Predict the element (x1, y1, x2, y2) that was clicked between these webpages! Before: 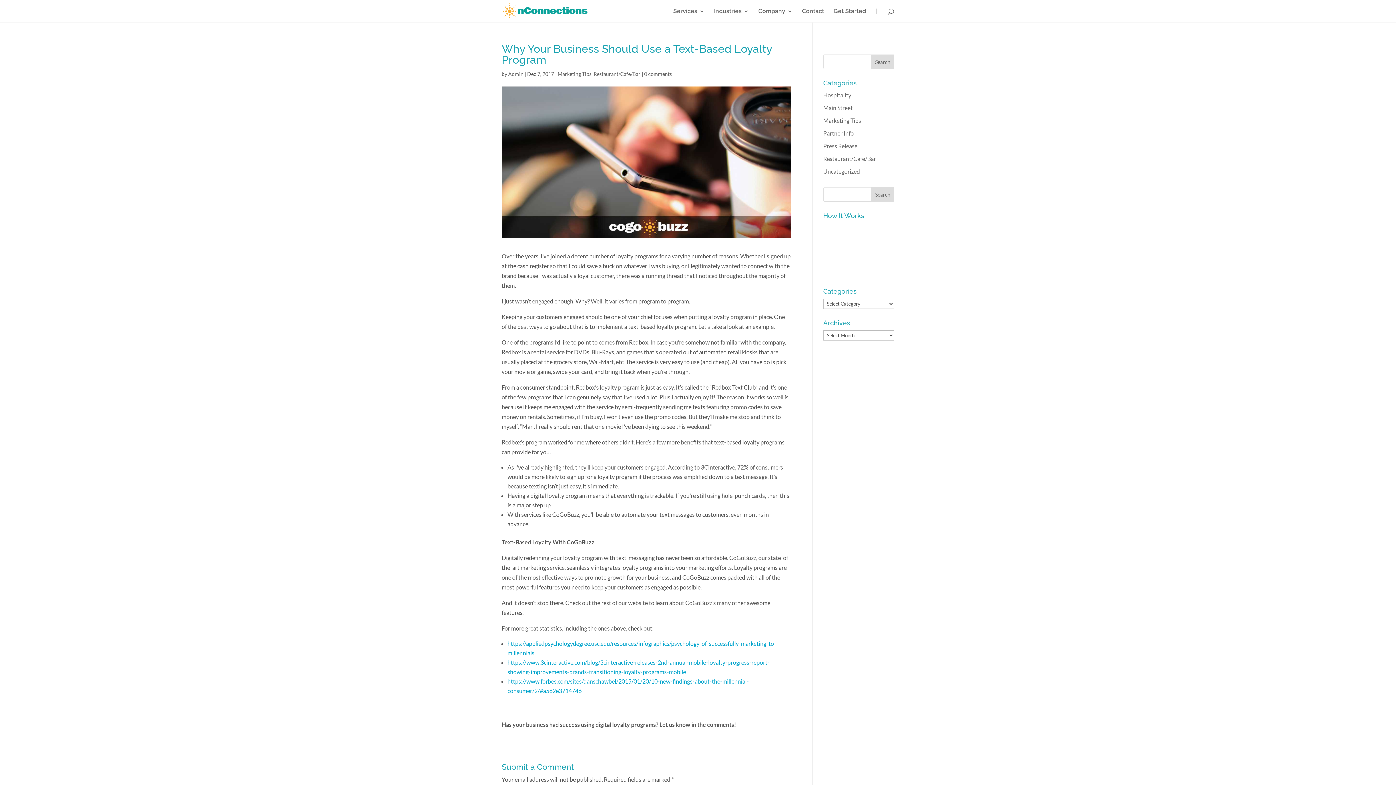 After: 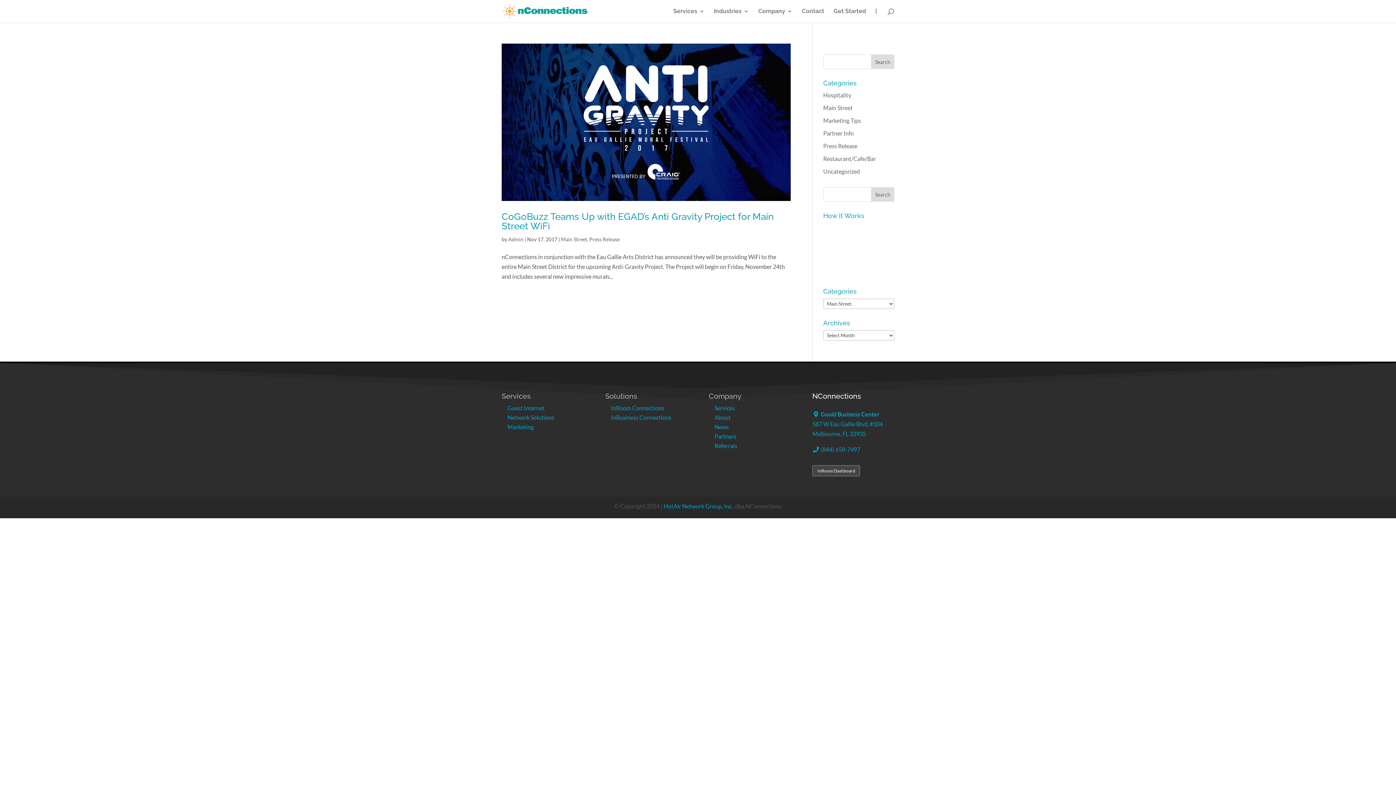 Action: bbox: (823, 104, 852, 111) label: Main Street